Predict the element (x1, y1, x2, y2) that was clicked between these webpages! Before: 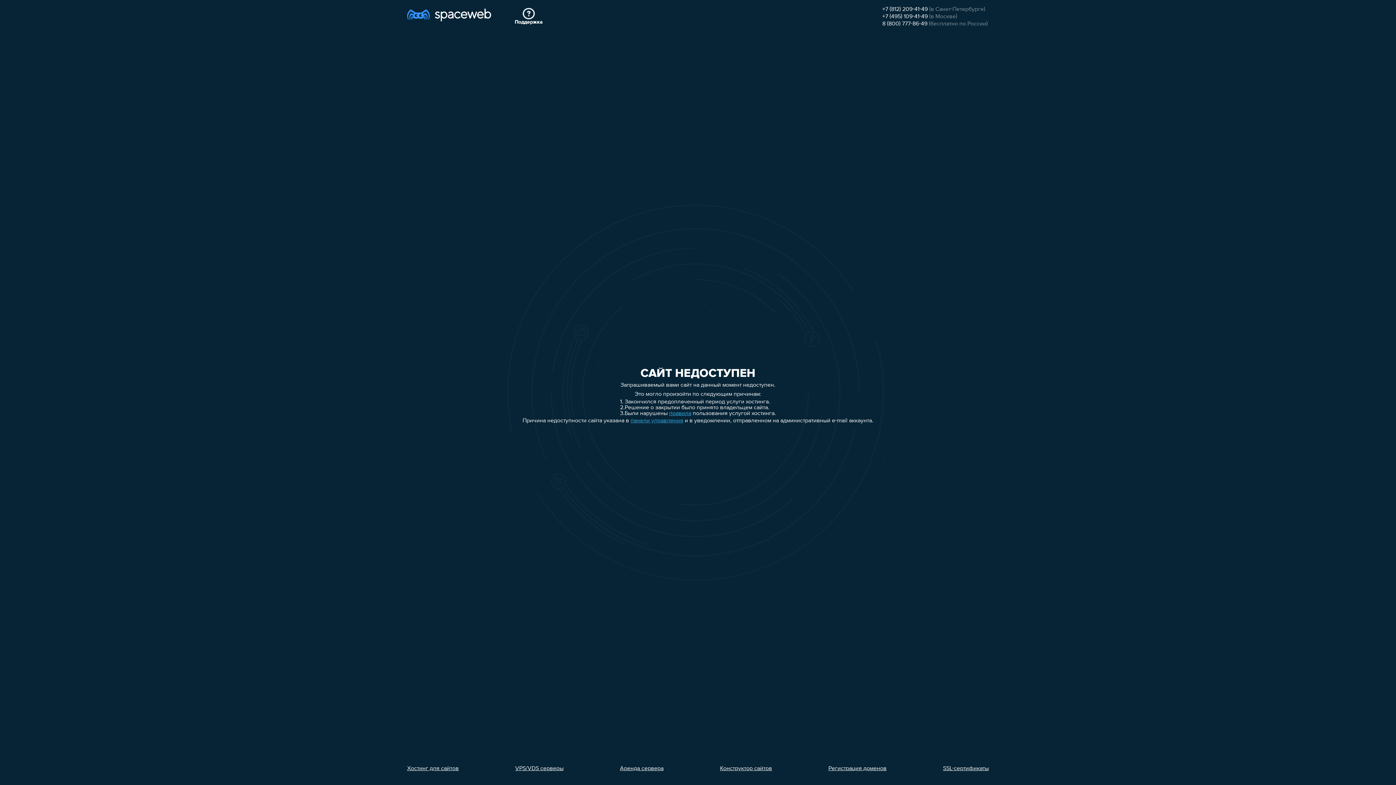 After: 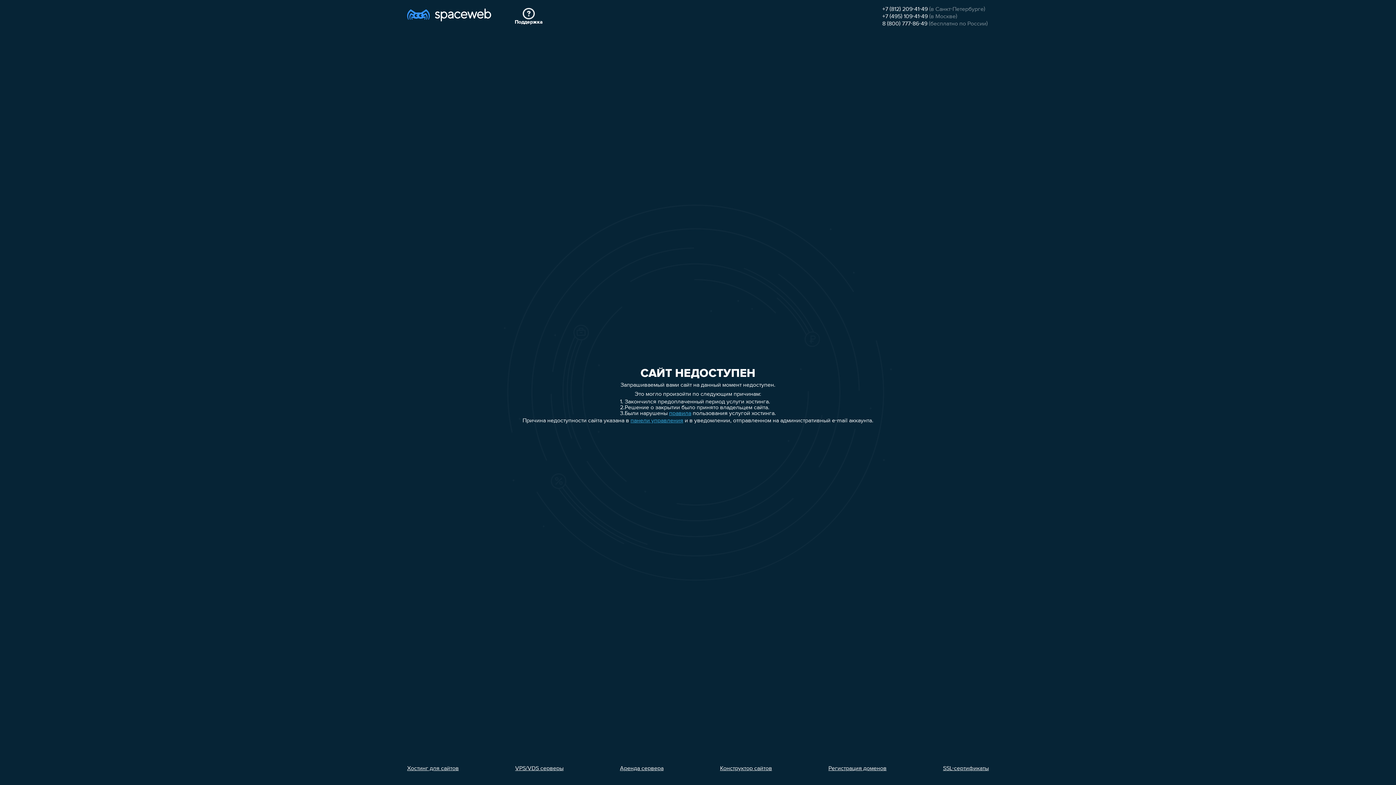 Action: label: Аренда сервера bbox: (620, 766, 663, 772)